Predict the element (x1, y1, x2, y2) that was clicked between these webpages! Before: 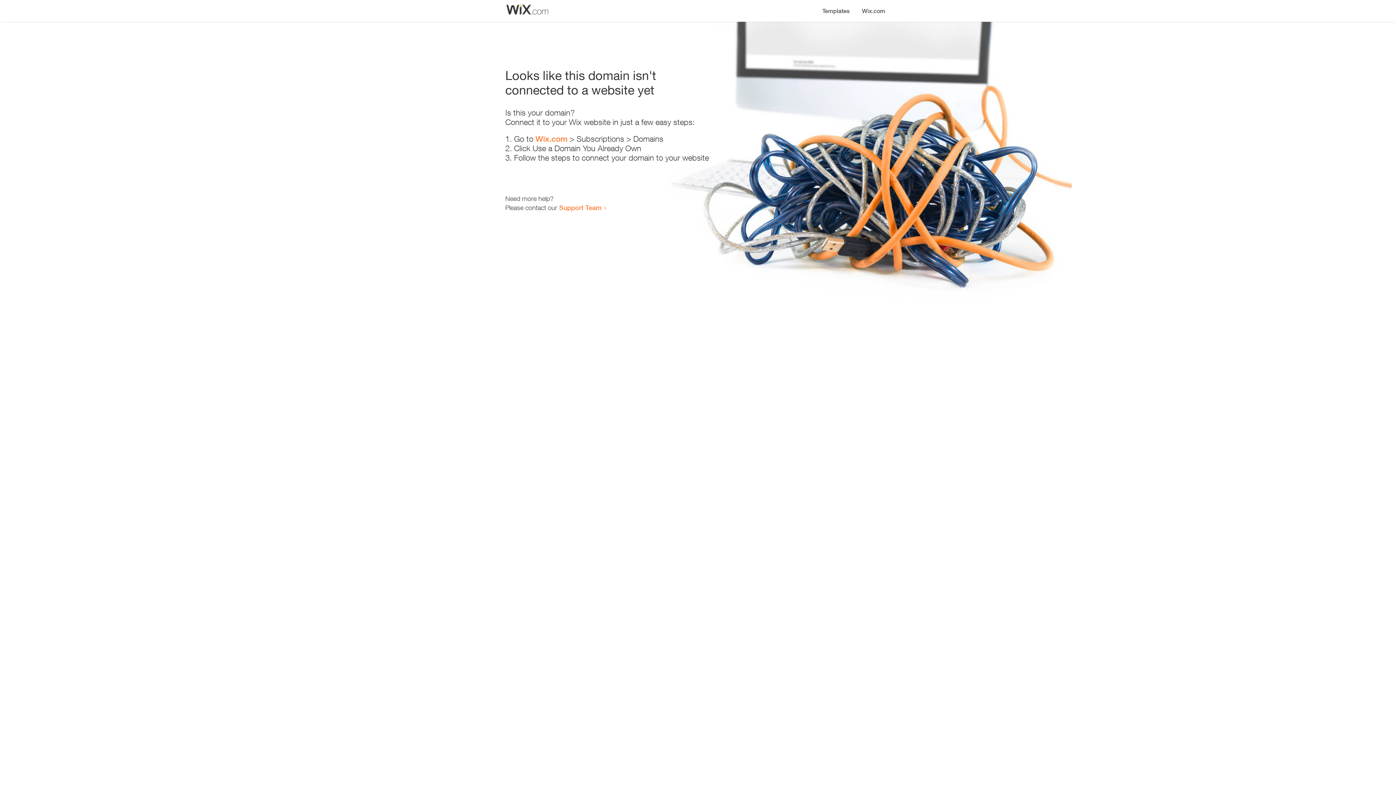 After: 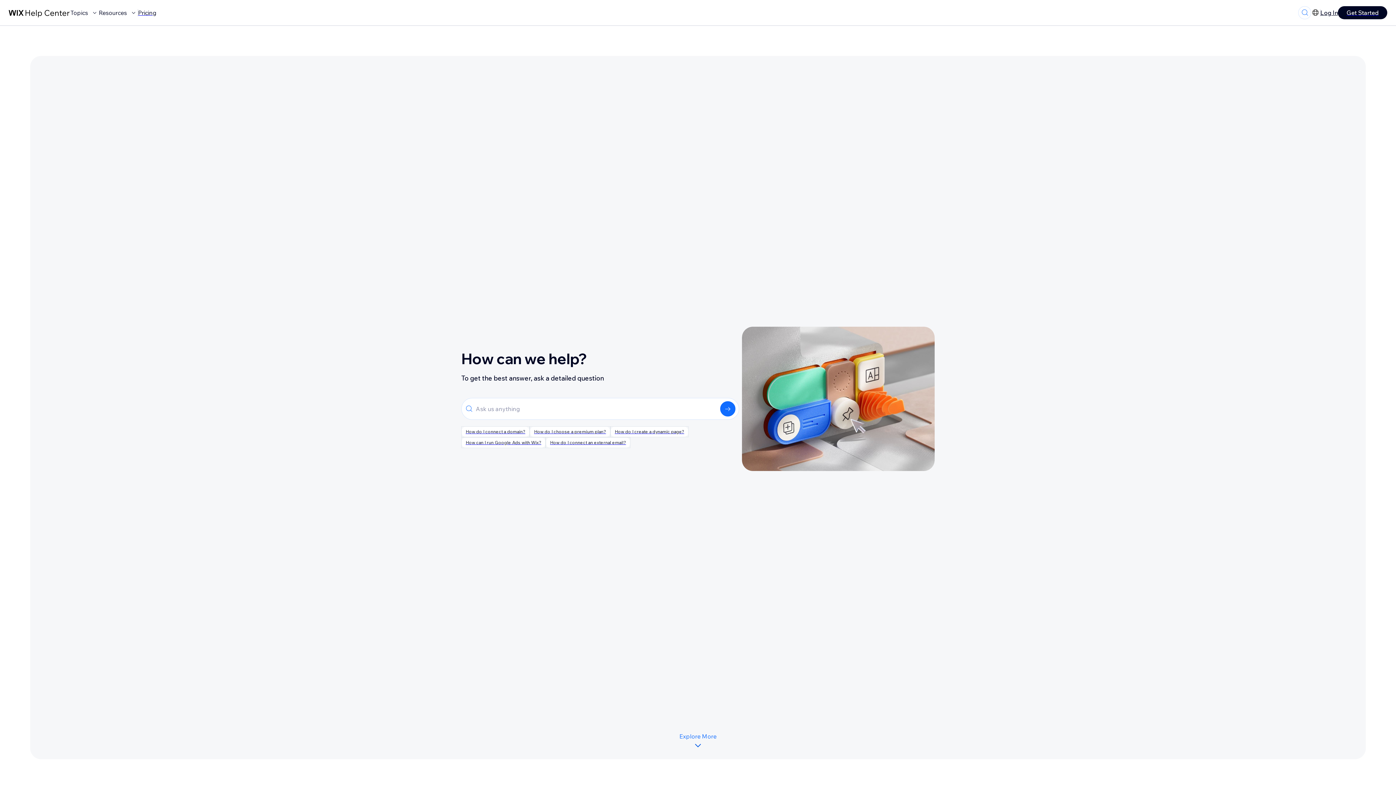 Action: bbox: (559, 203, 601, 211) label: Support Team